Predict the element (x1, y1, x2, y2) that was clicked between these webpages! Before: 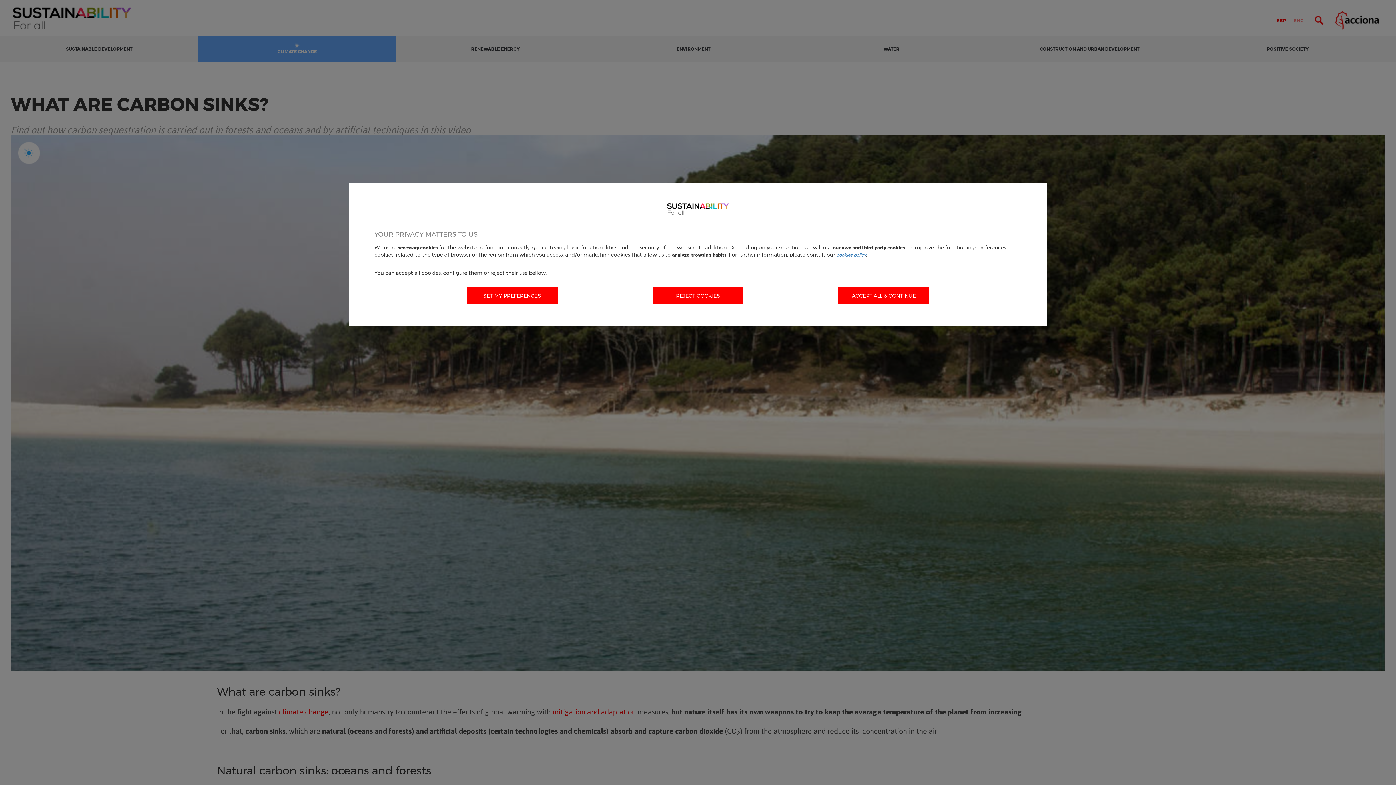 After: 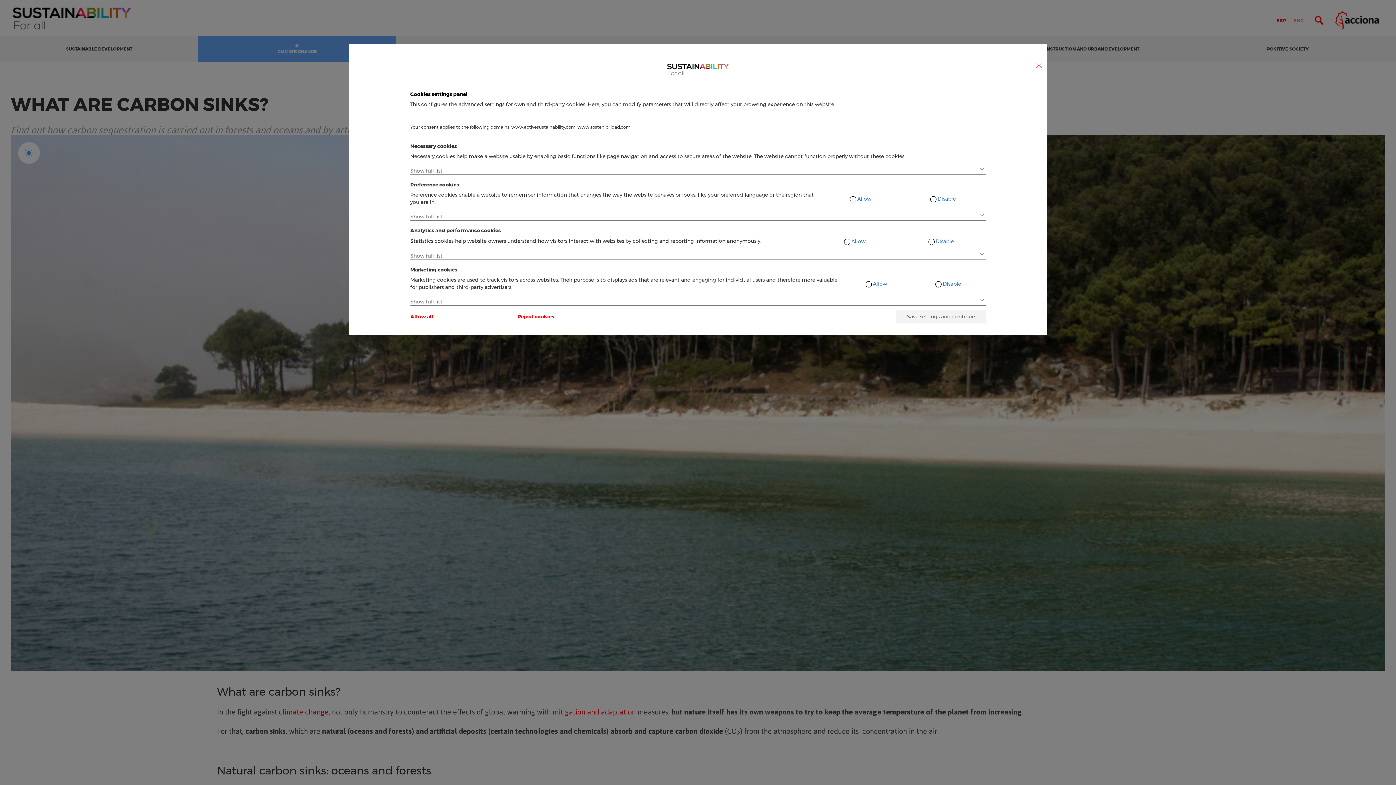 Action: bbox: (466, 287, 557, 304) label: SET MY PREFERENCES